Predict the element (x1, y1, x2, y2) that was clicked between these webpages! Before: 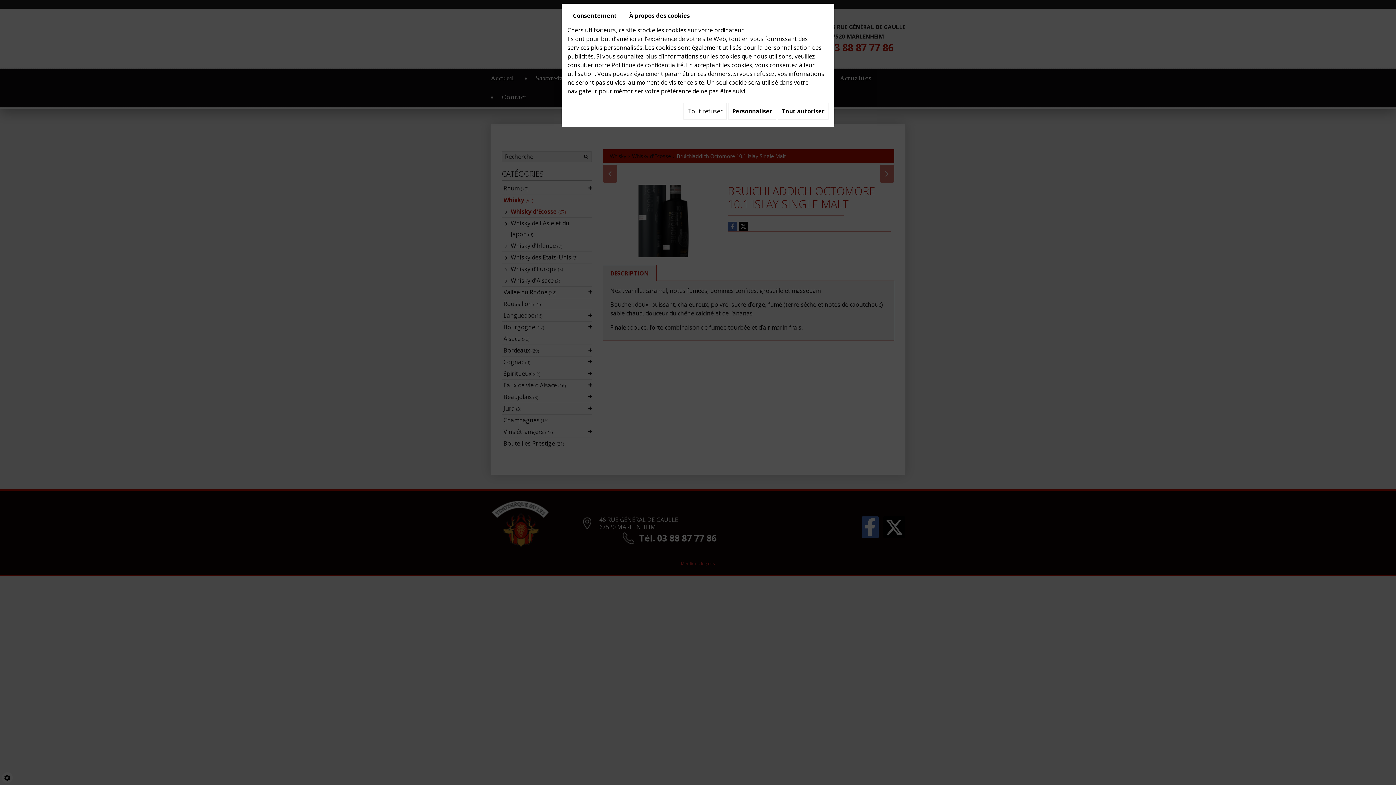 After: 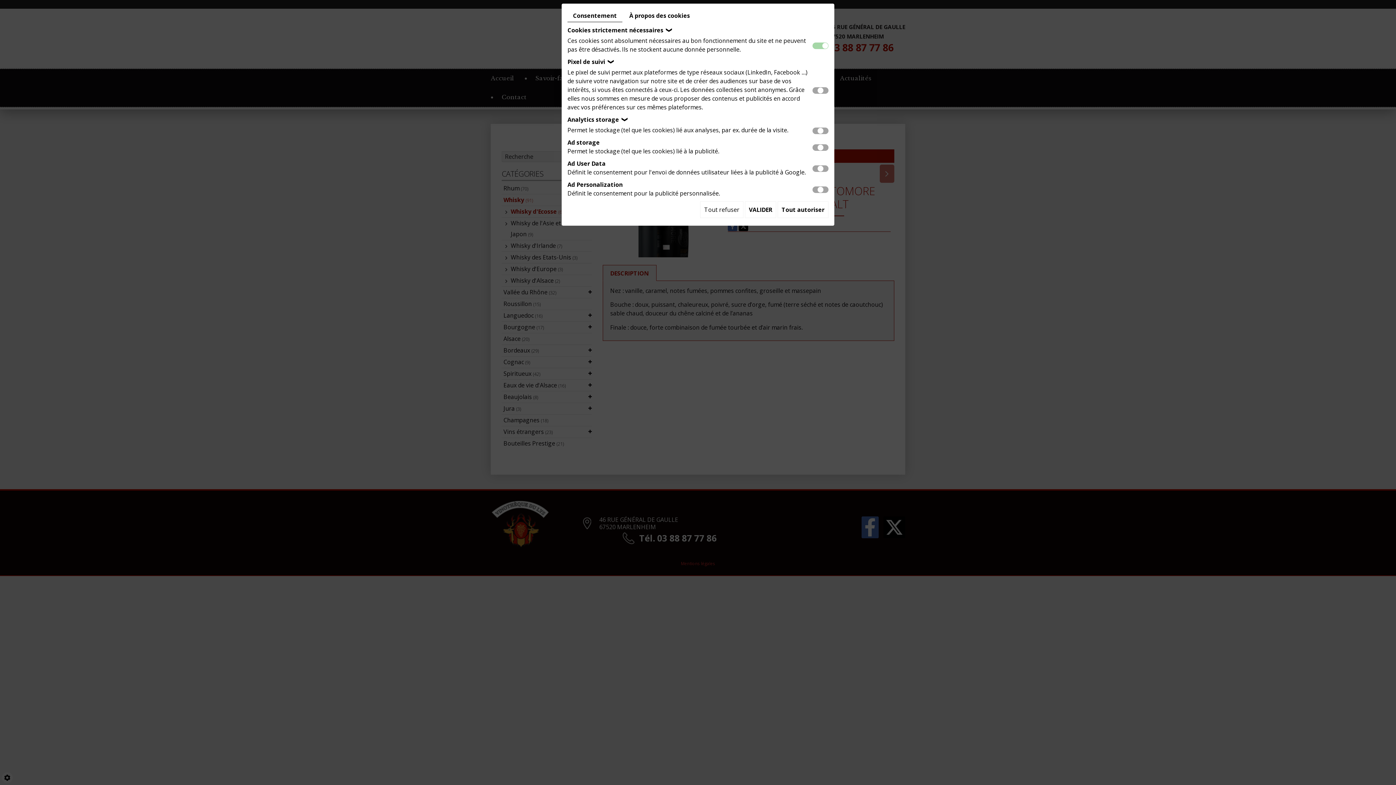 Action: bbox: (728, 102, 776, 119) label: Personnaliser